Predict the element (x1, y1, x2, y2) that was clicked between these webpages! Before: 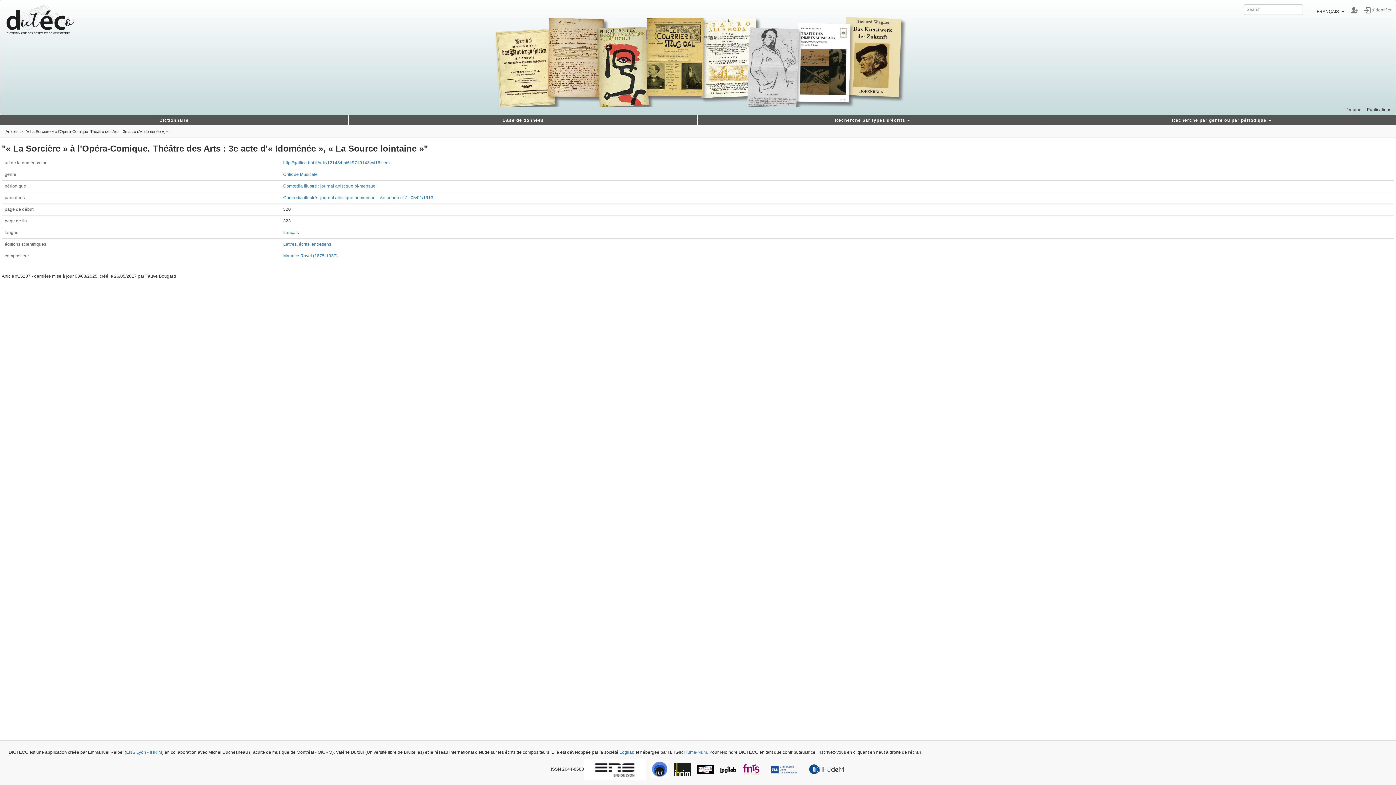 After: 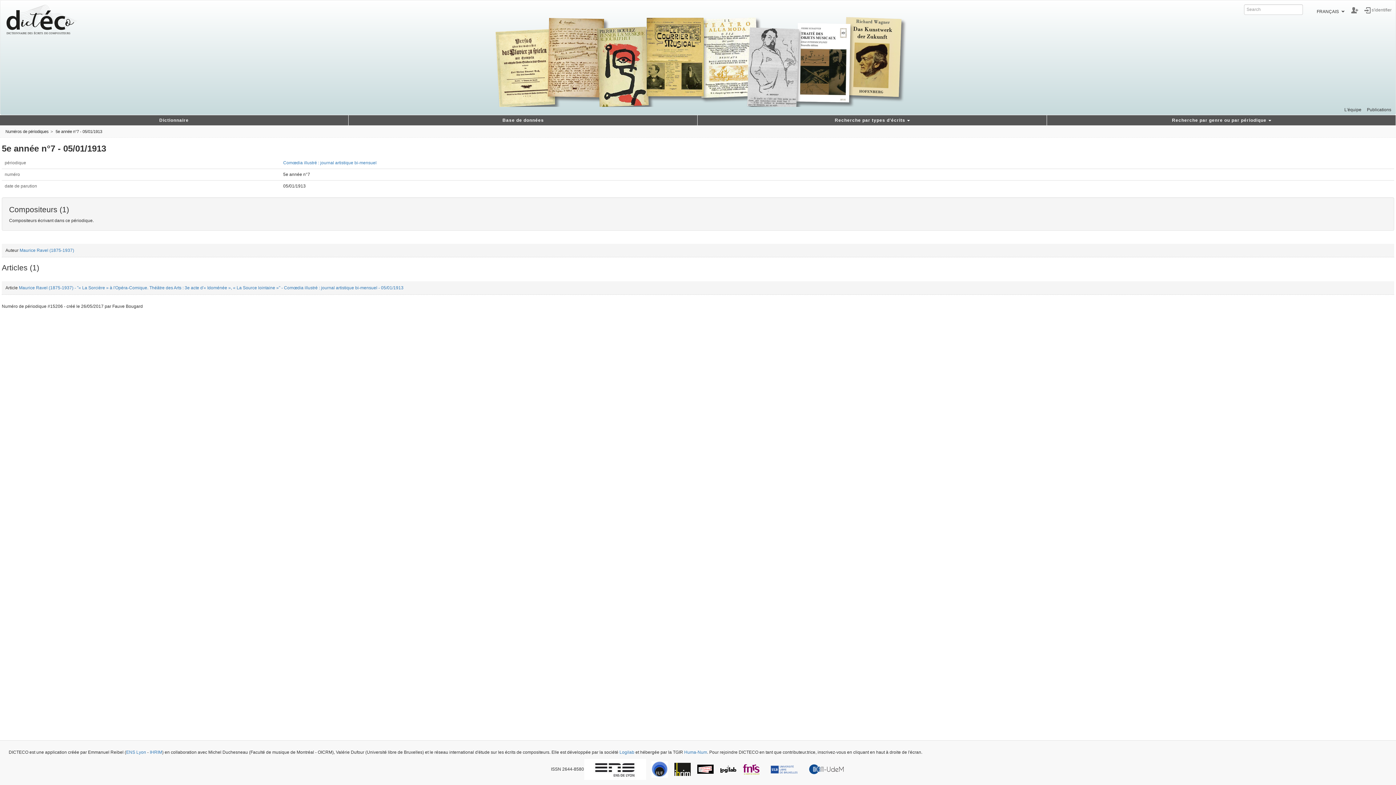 Action: bbox: (283, 195, 433, 200) label: Comœdia illustré : journal artistique bi-mensuel - 5e année n°7 - 05/01/1913